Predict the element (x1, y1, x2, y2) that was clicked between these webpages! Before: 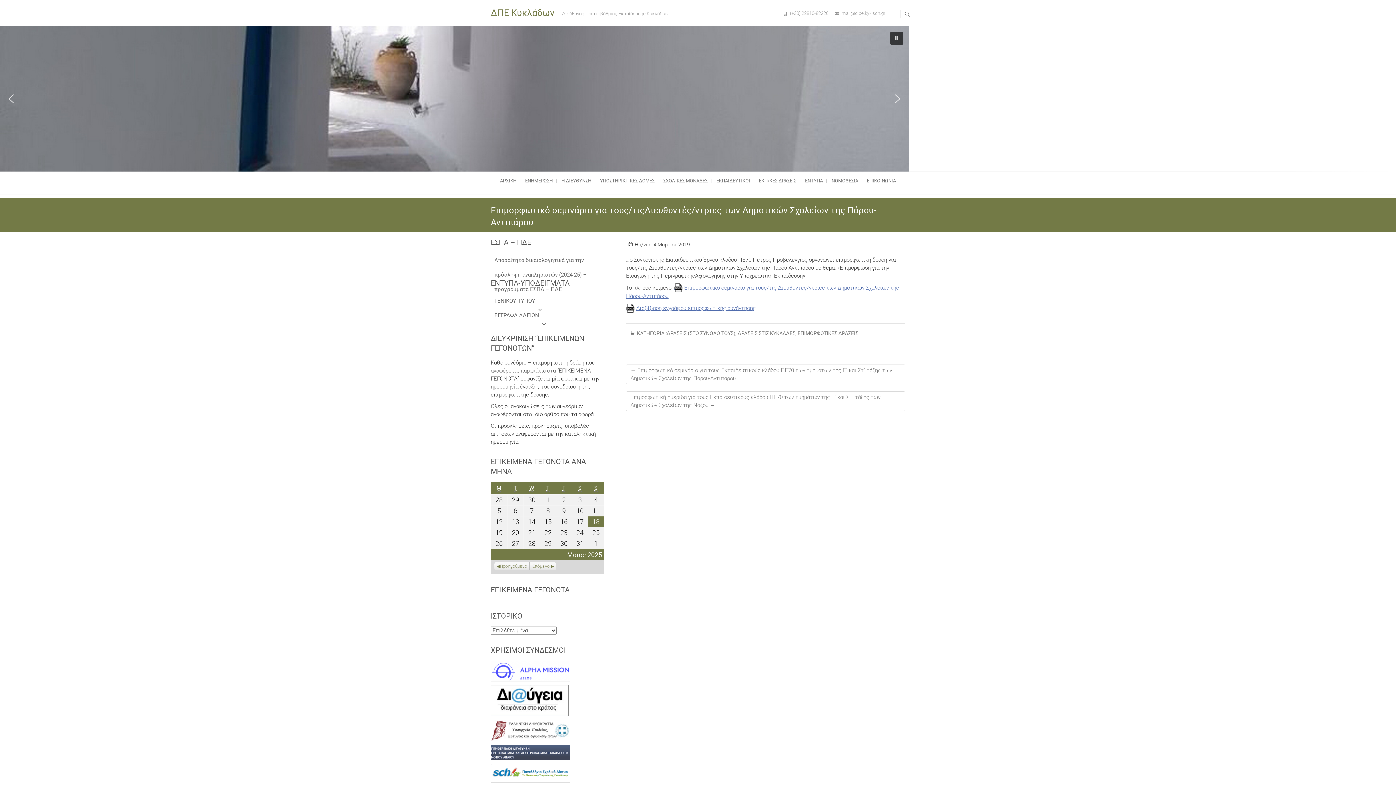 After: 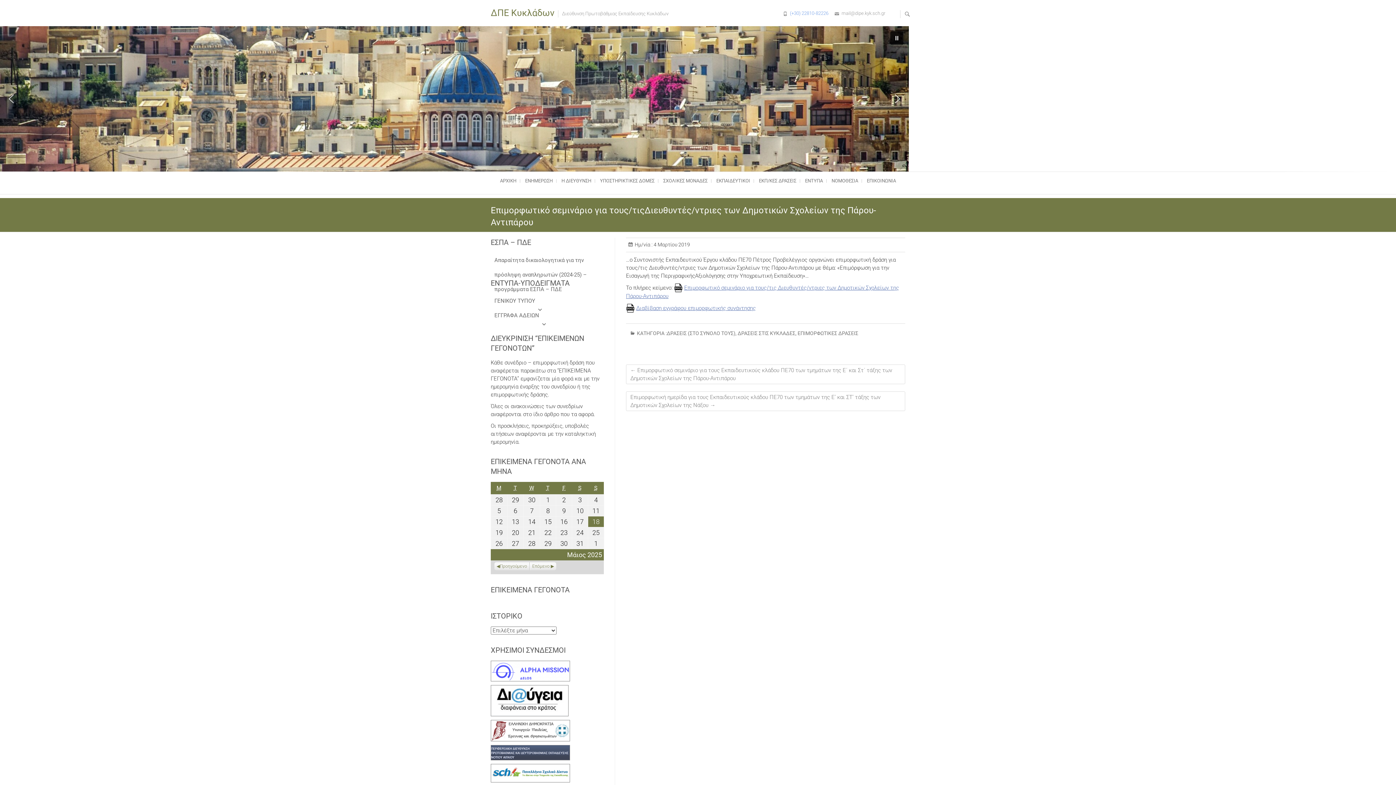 Action: bbox: (790, 10, 828, 16) label: (+30) 22810-82226